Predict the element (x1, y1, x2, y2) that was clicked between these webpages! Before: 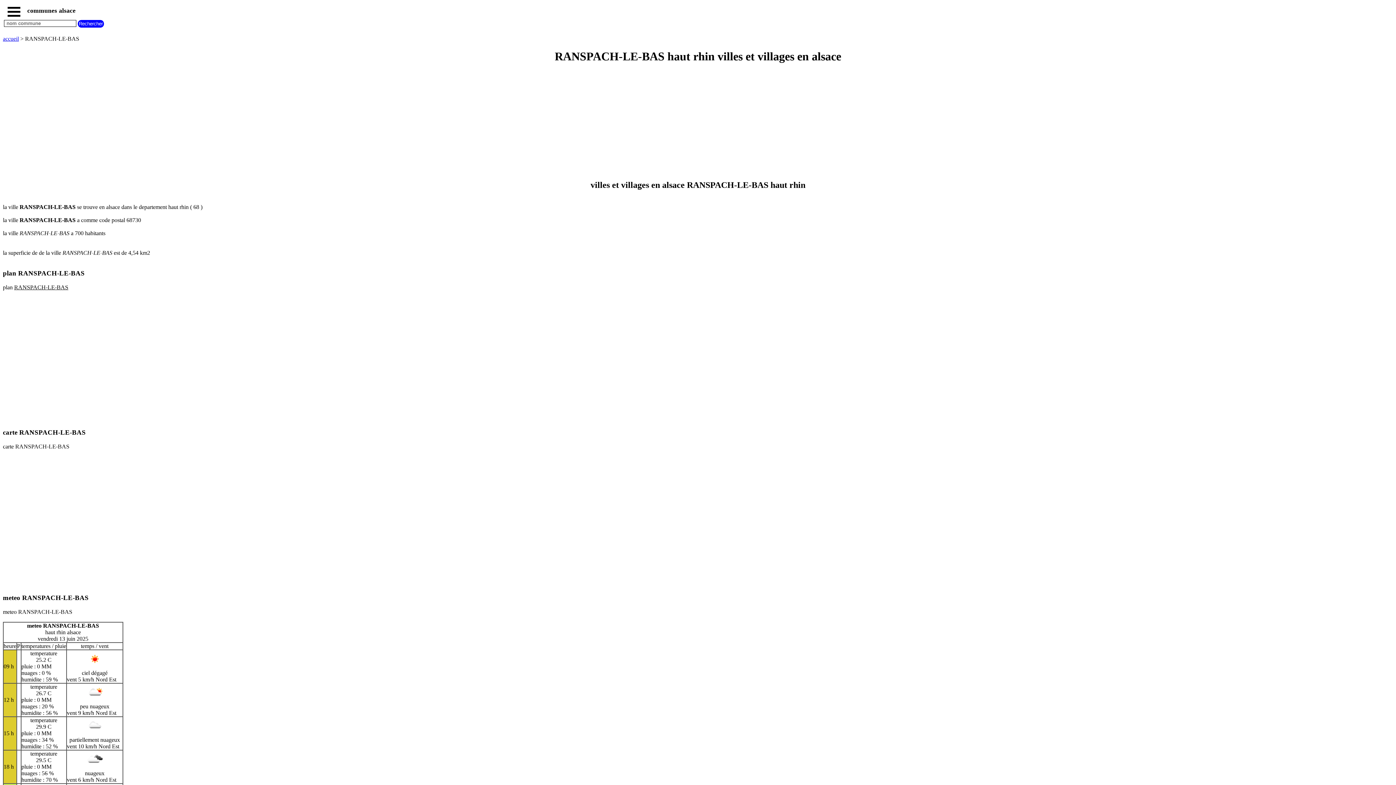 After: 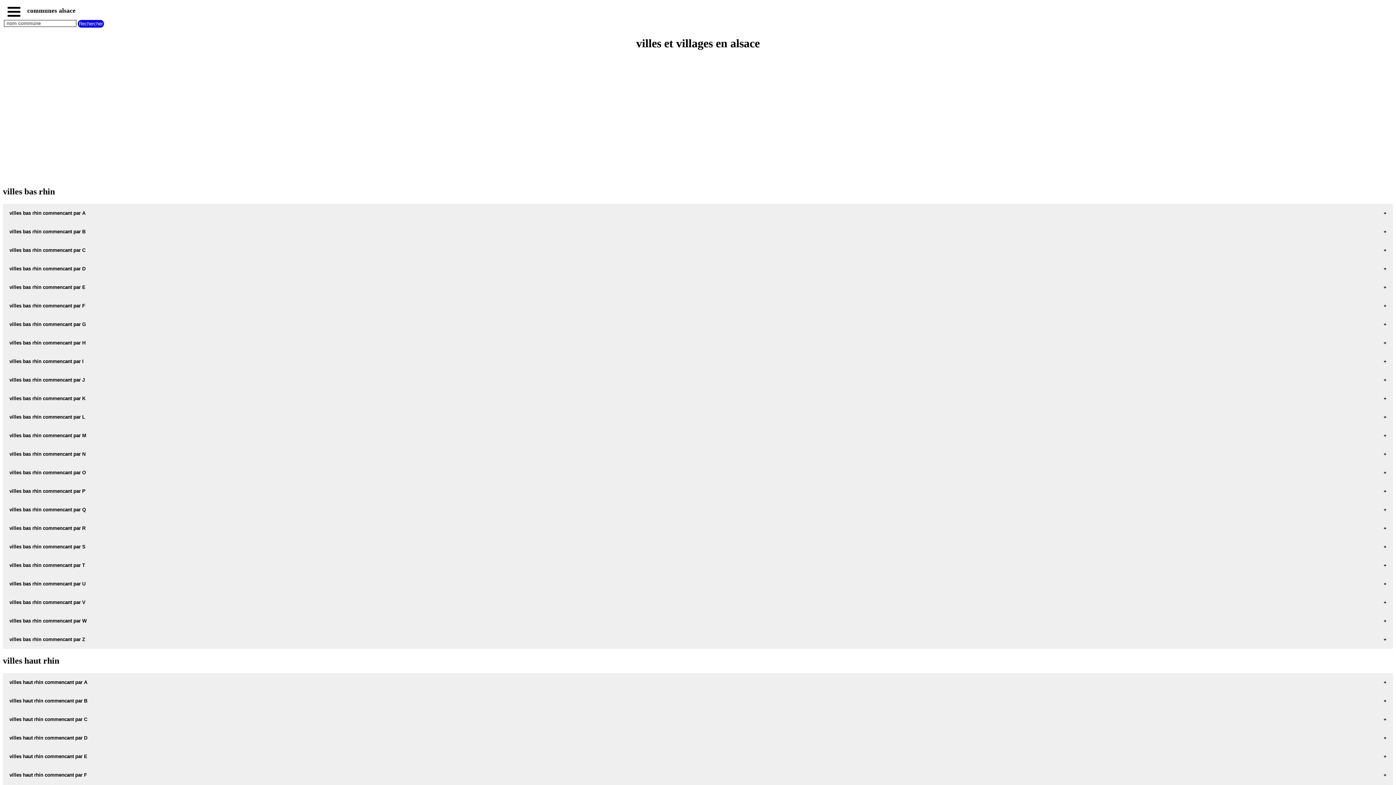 Action: bbox: (2, 35, 18, 41) label: accueil